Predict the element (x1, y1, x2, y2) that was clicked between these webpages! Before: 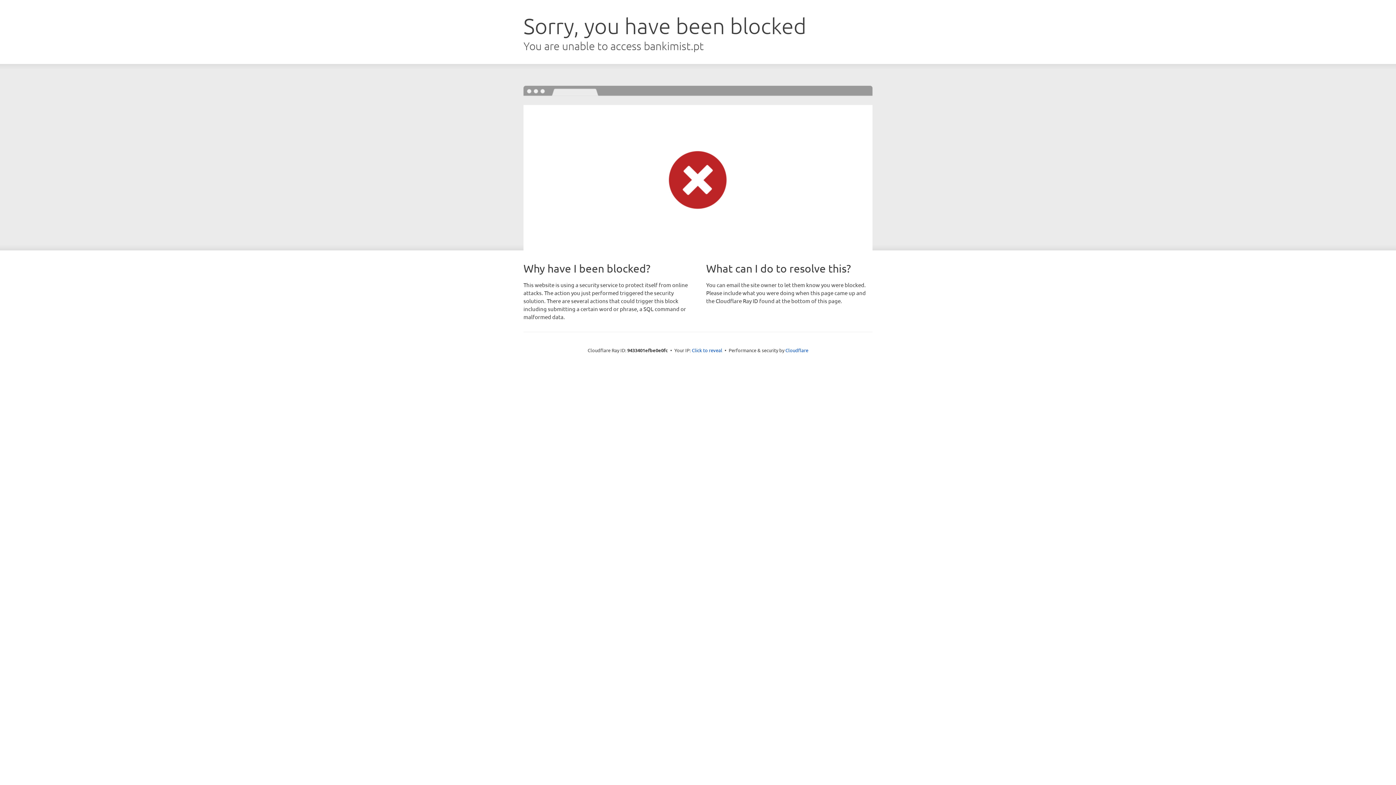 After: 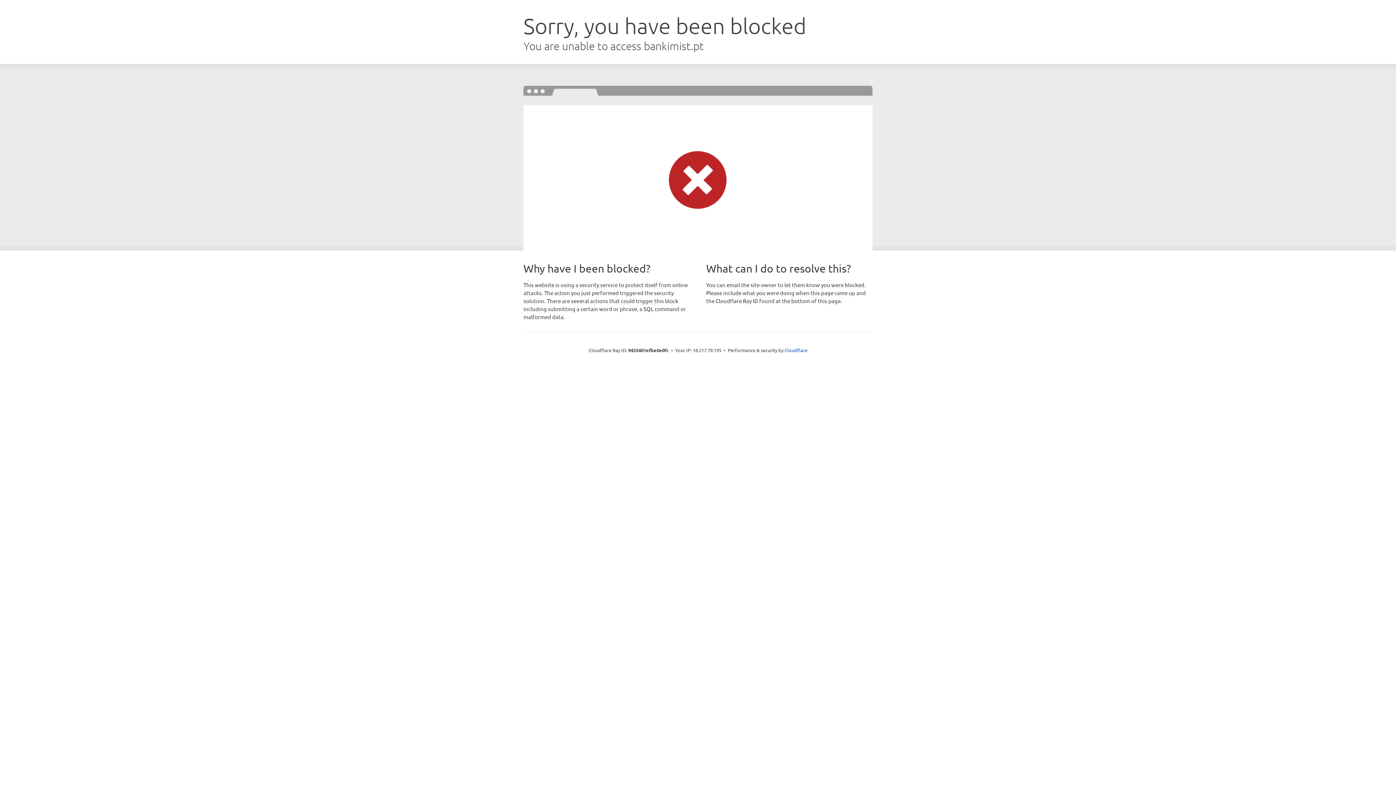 Action: label: Click to reveal bbox: (692, 346, 722, 353)